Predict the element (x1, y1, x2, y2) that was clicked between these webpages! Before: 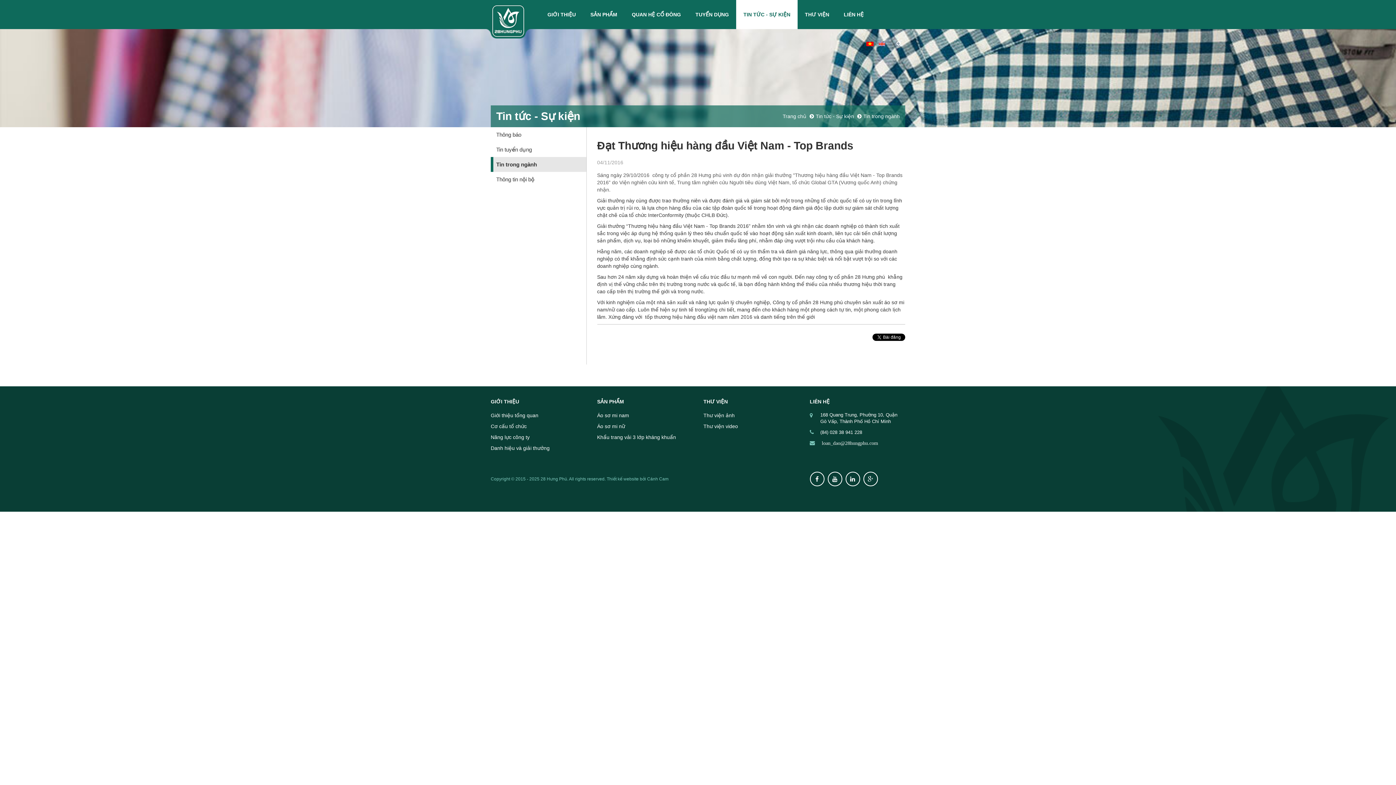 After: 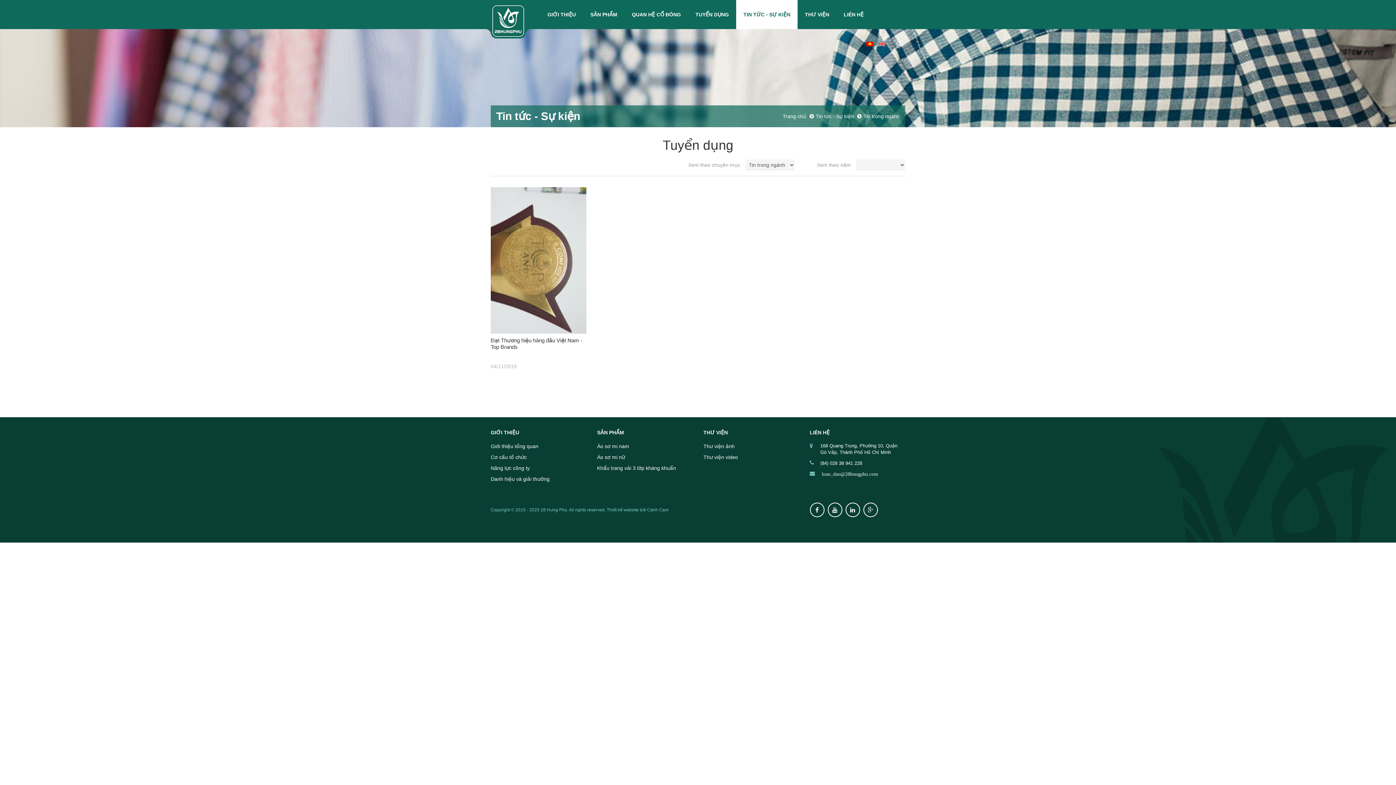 Action: label: Tin trong ngành bbox: (863, 113, 900, 119)